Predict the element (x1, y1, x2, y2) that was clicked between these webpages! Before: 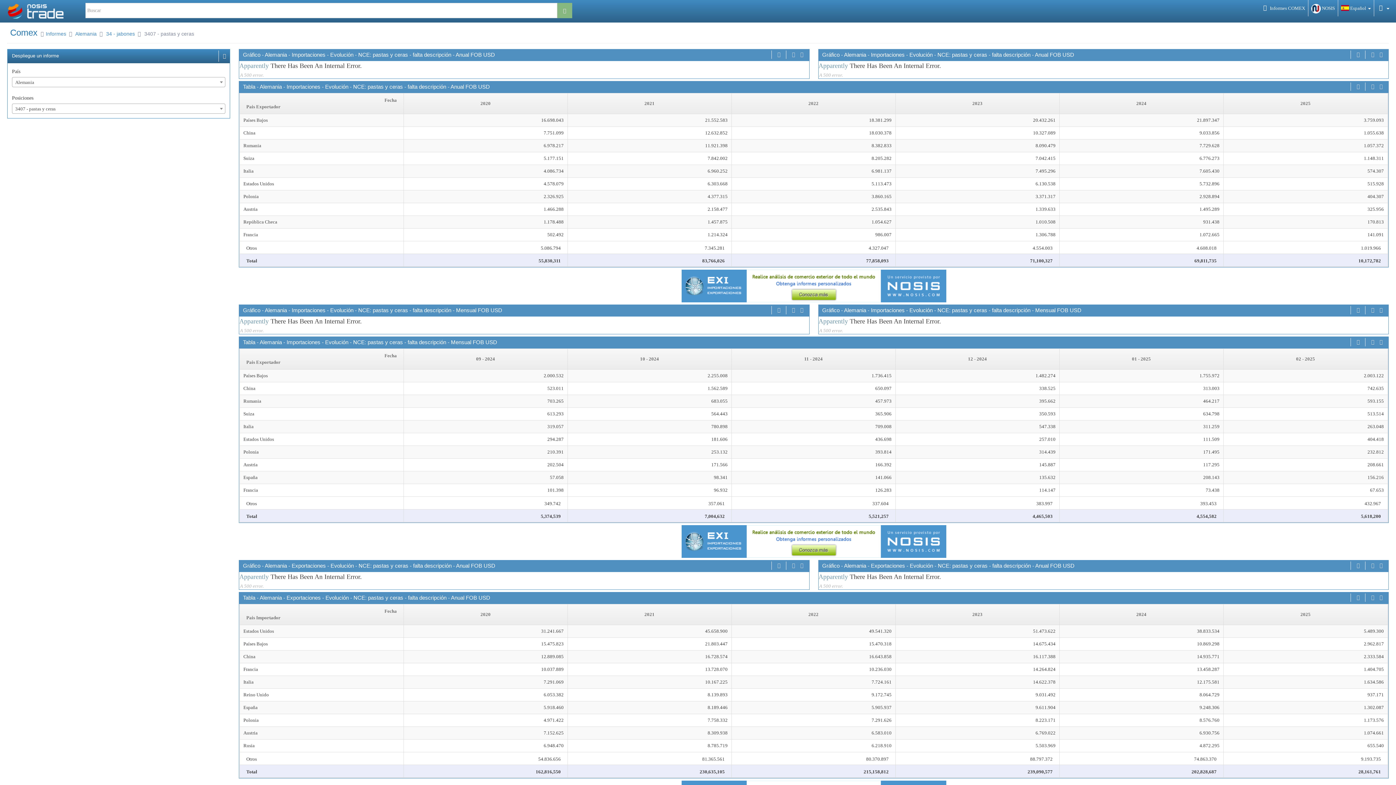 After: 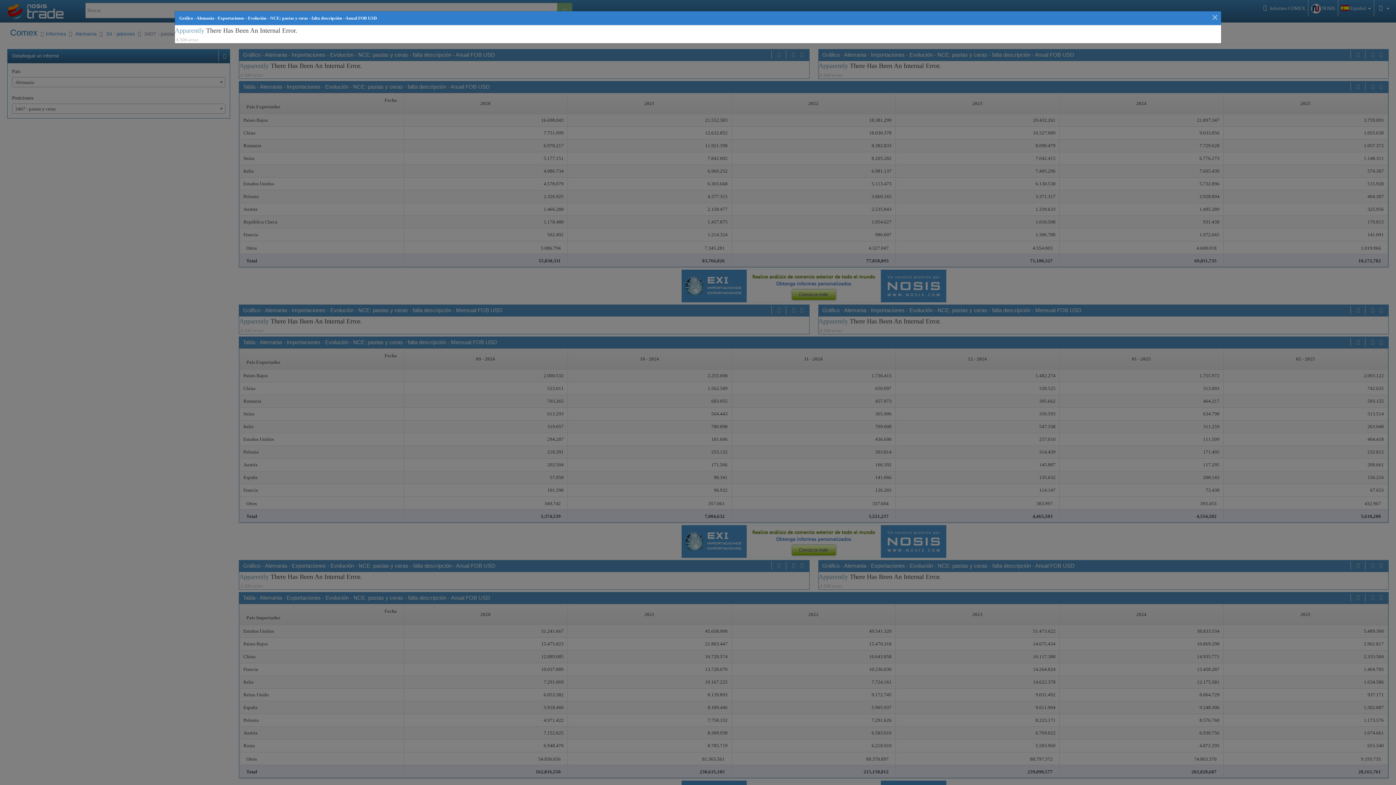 Action: bbox: (1378, 561, 1384, 570)